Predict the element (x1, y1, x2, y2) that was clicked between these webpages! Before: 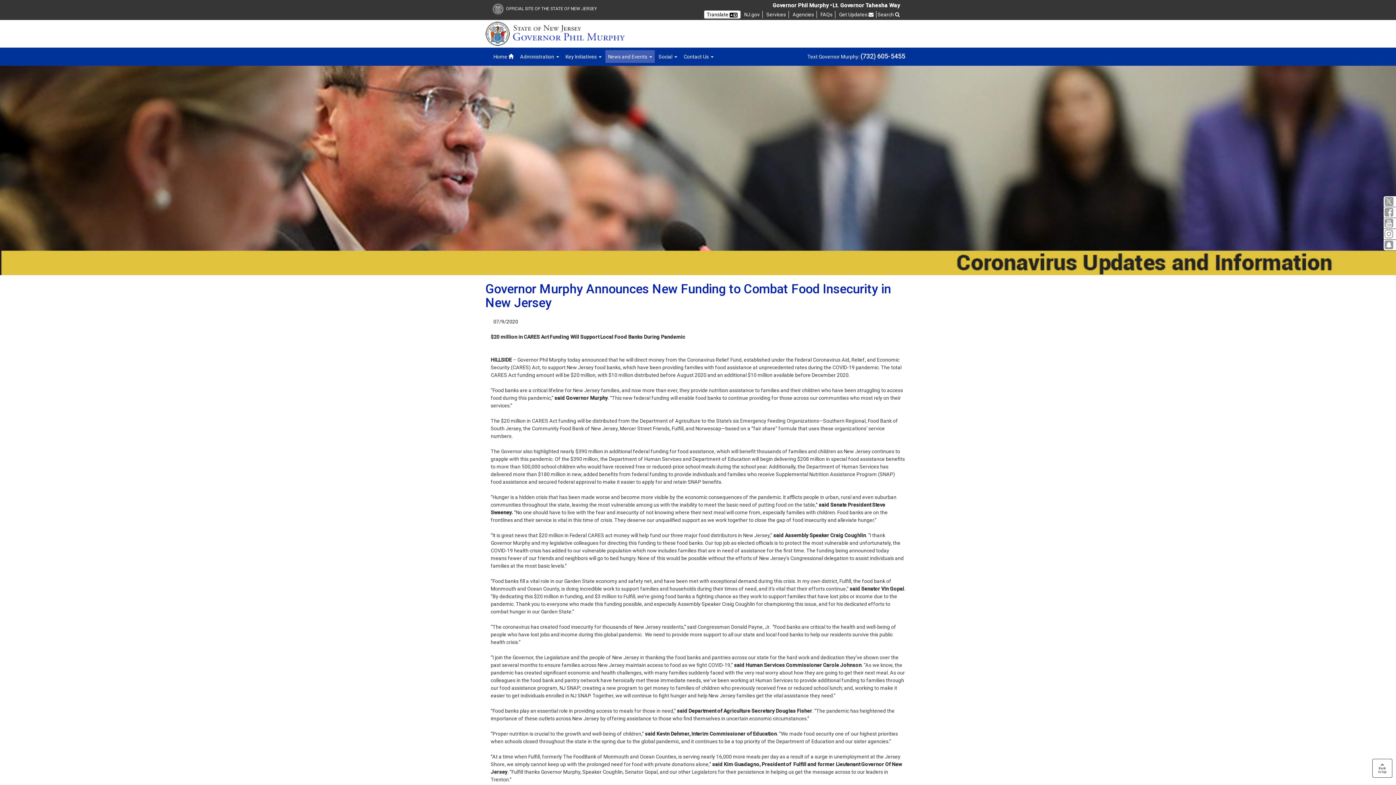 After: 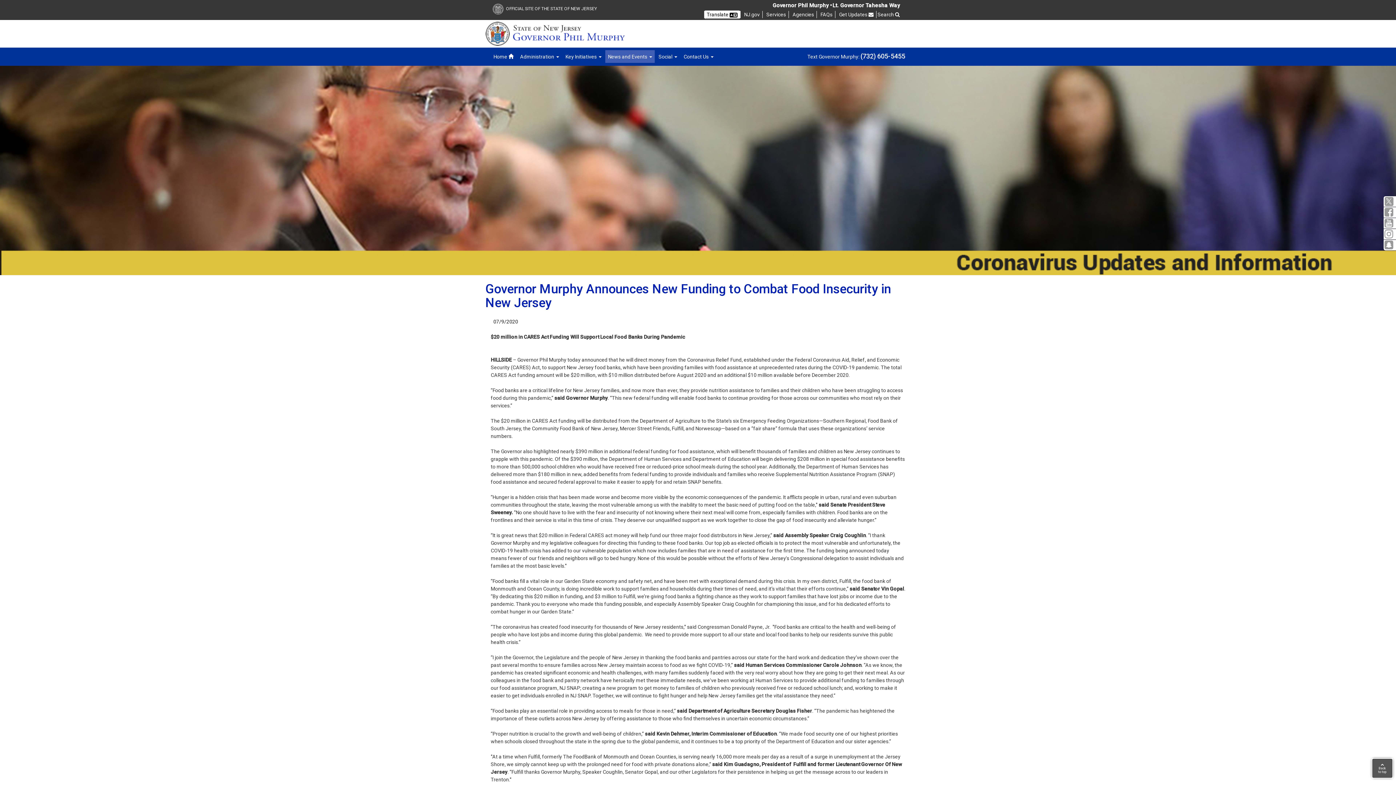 Action: label: 
Back
to top bbox: (1372, 759, 1392, 778)